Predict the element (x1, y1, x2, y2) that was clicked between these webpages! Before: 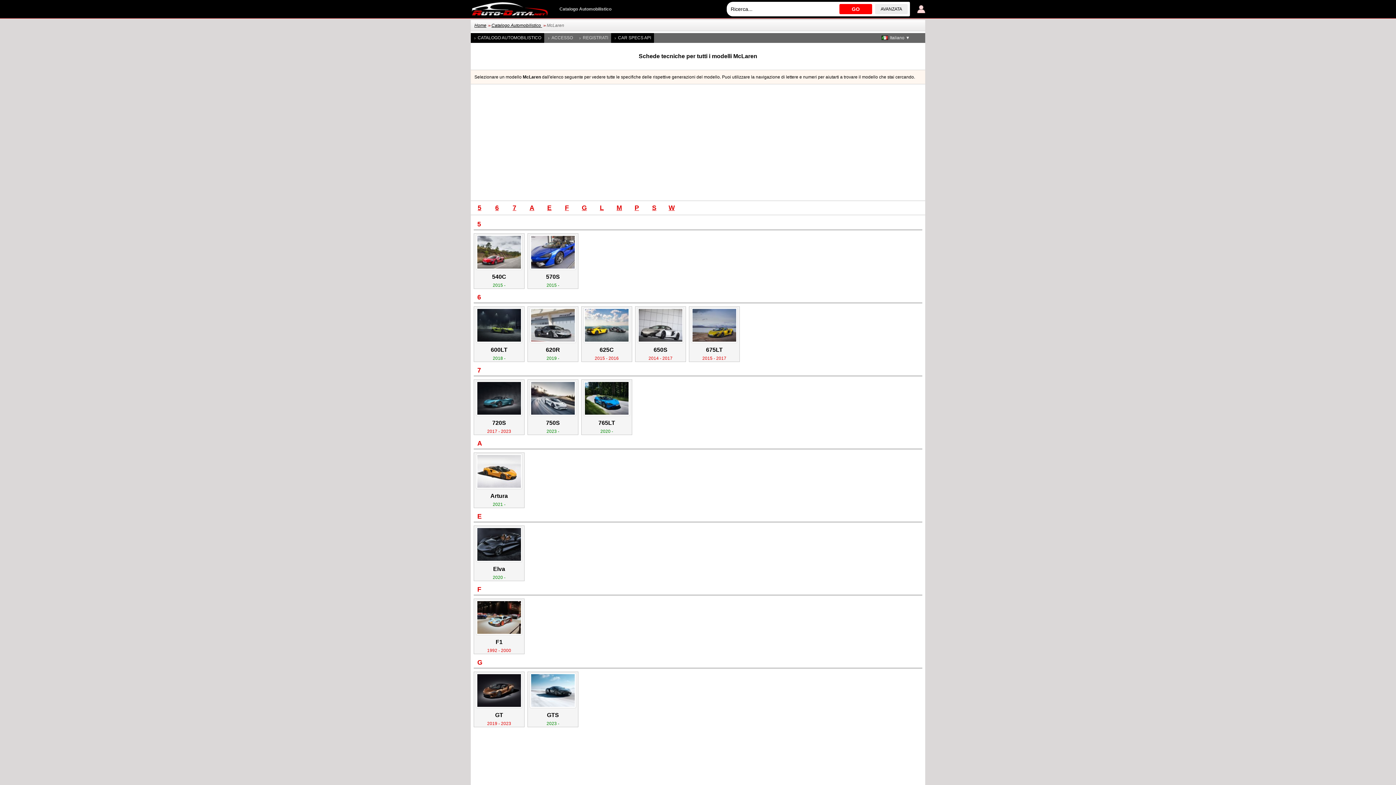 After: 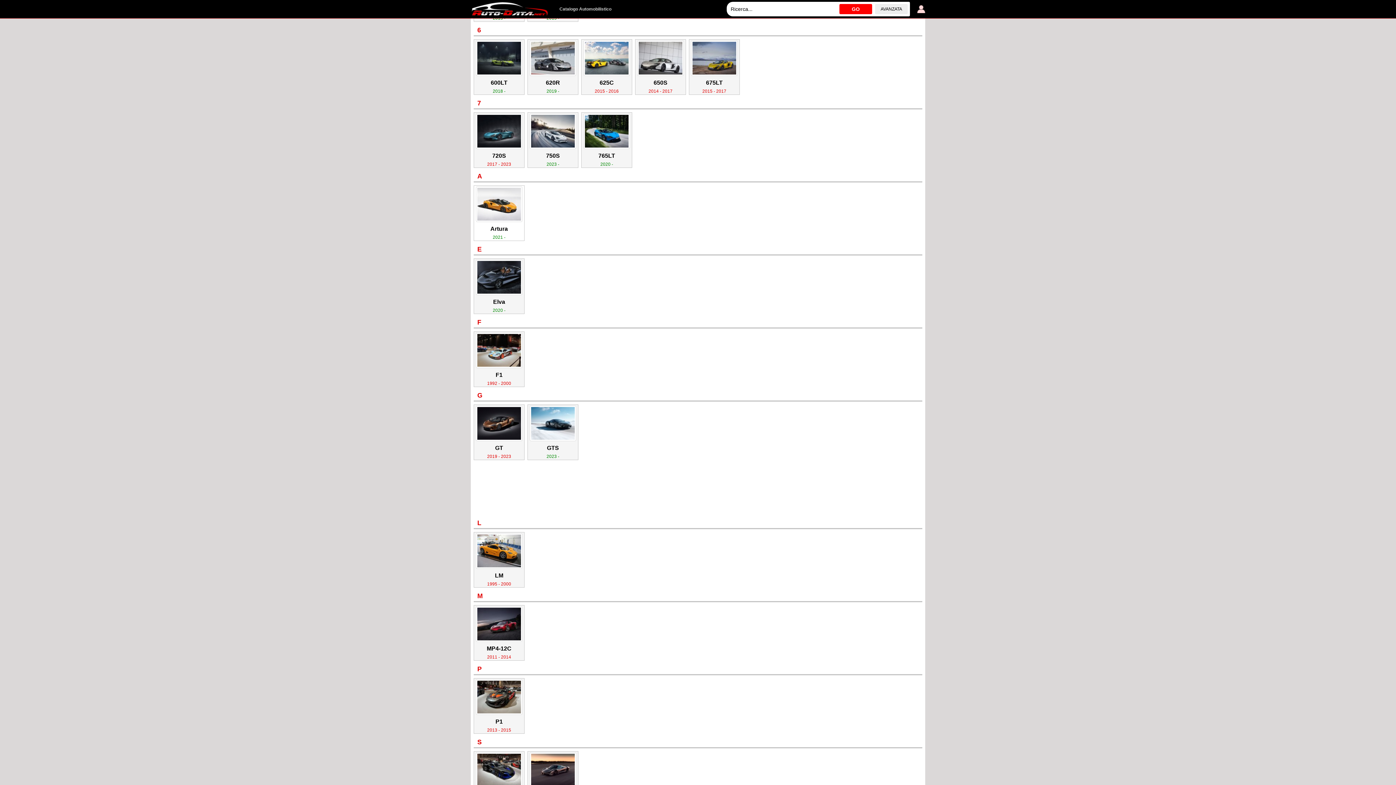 Action: bbox: (488, 201, 505, 214) label: 6